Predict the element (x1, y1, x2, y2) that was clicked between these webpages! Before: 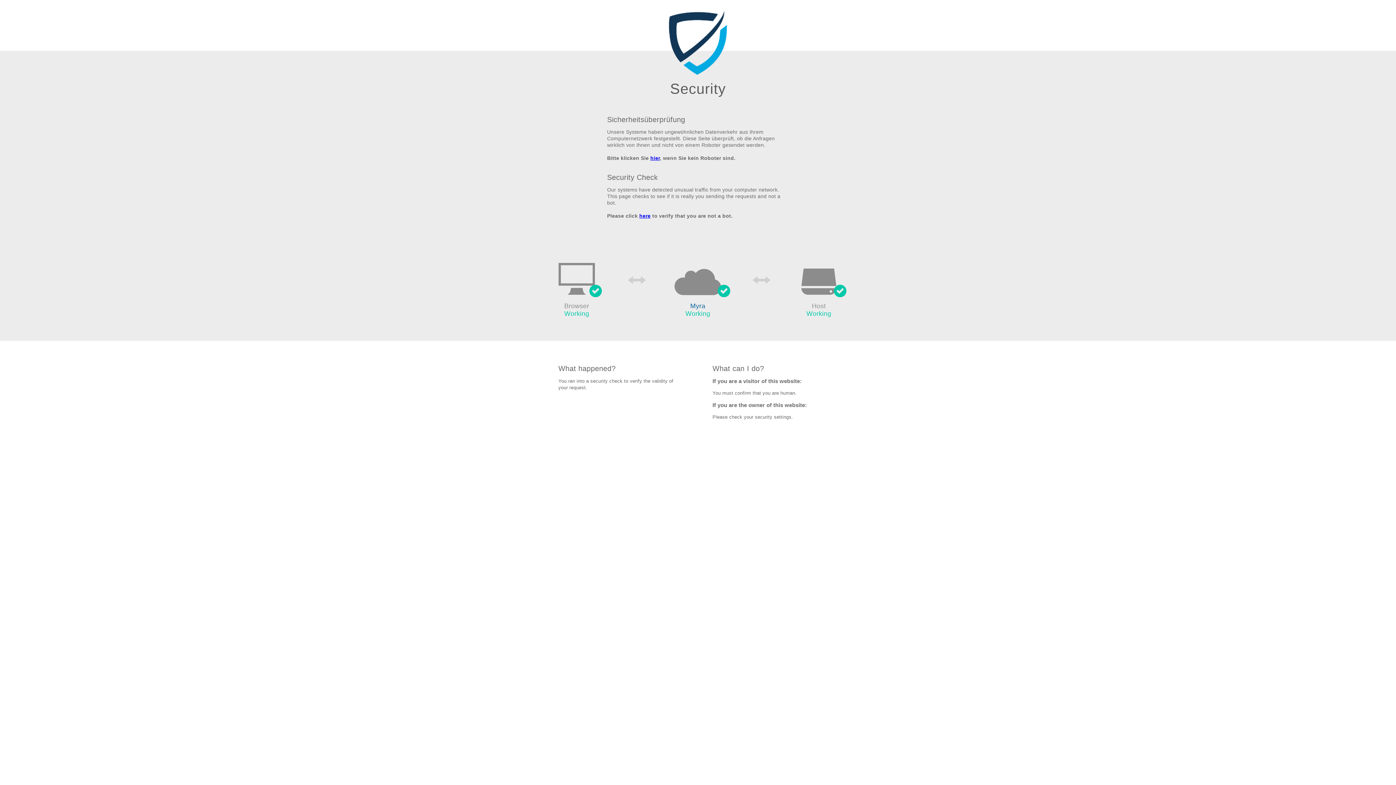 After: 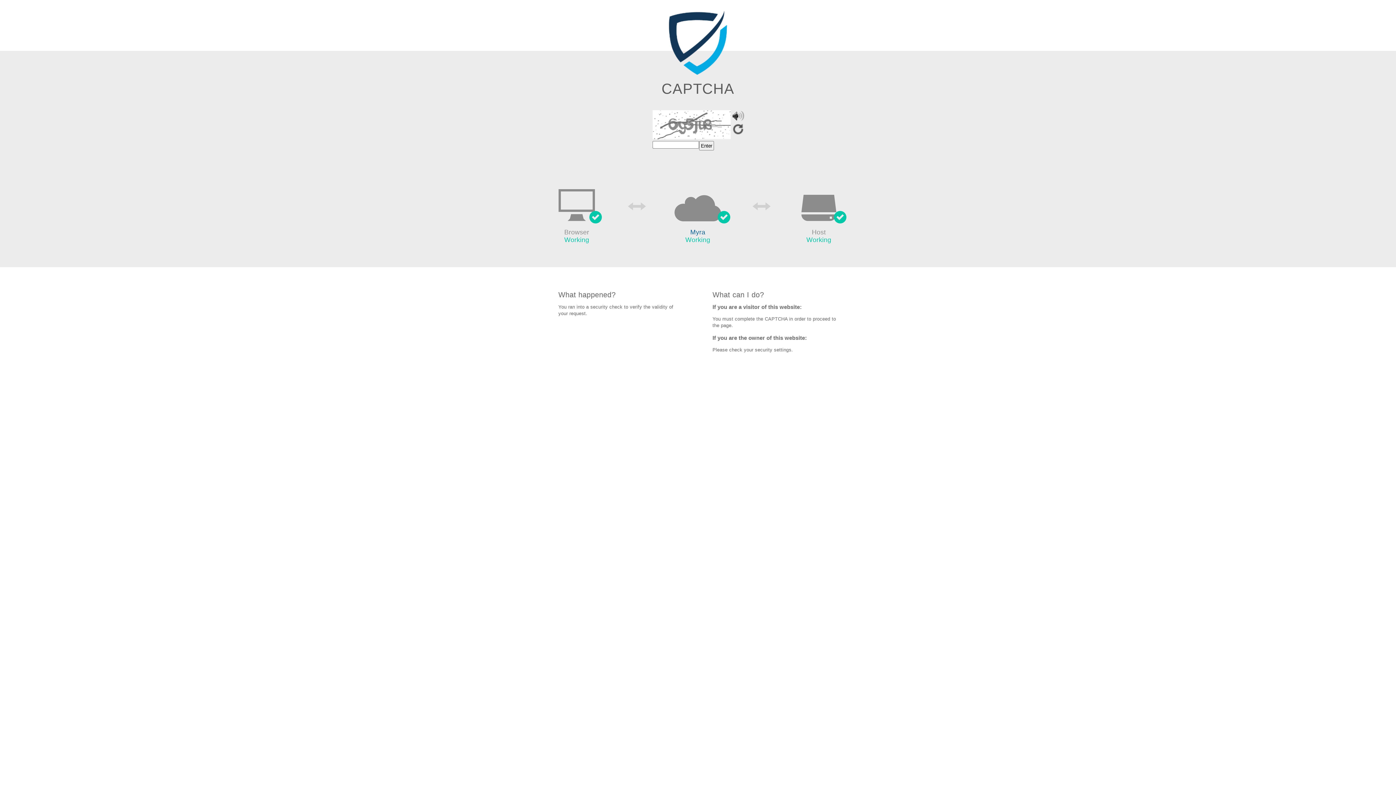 Action: bbox: (650, 155, 660, 161) label: hier